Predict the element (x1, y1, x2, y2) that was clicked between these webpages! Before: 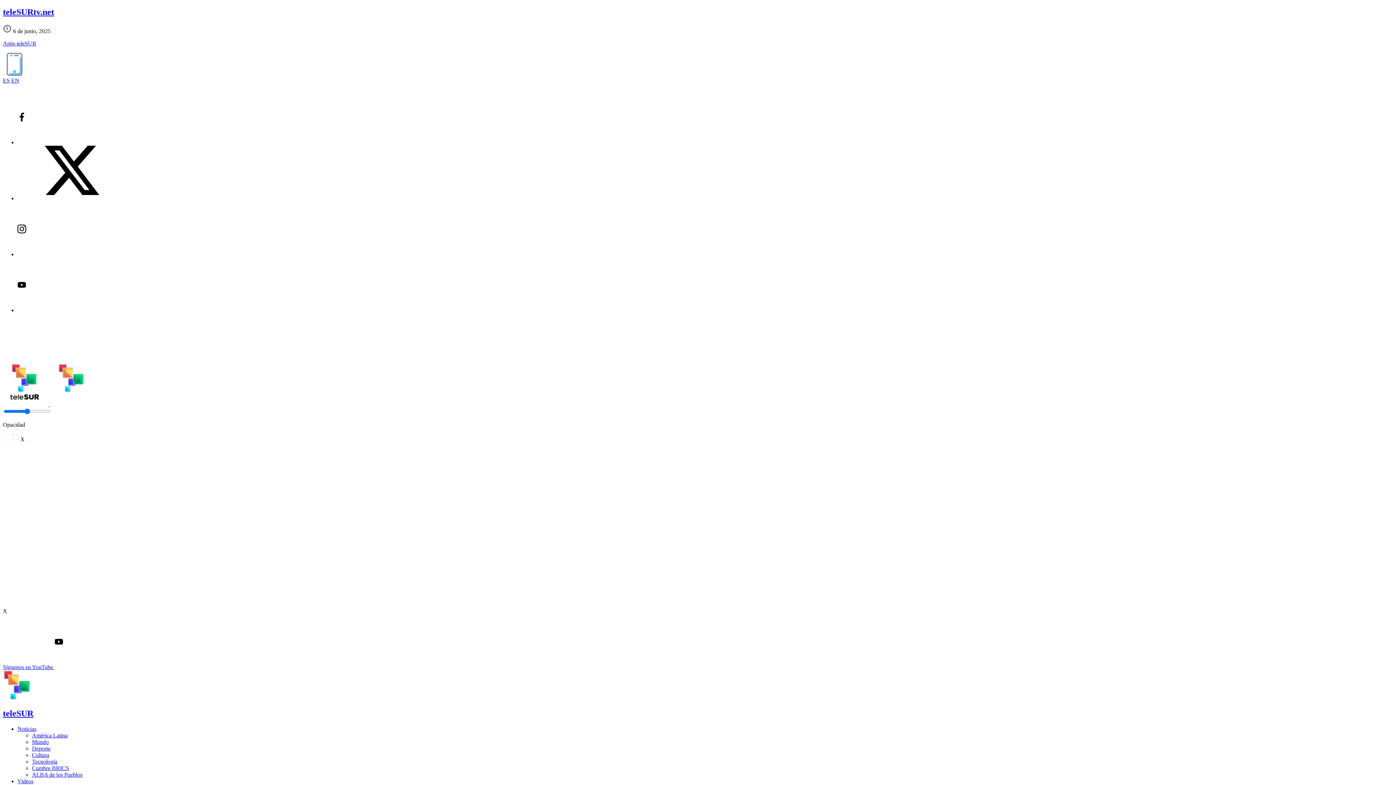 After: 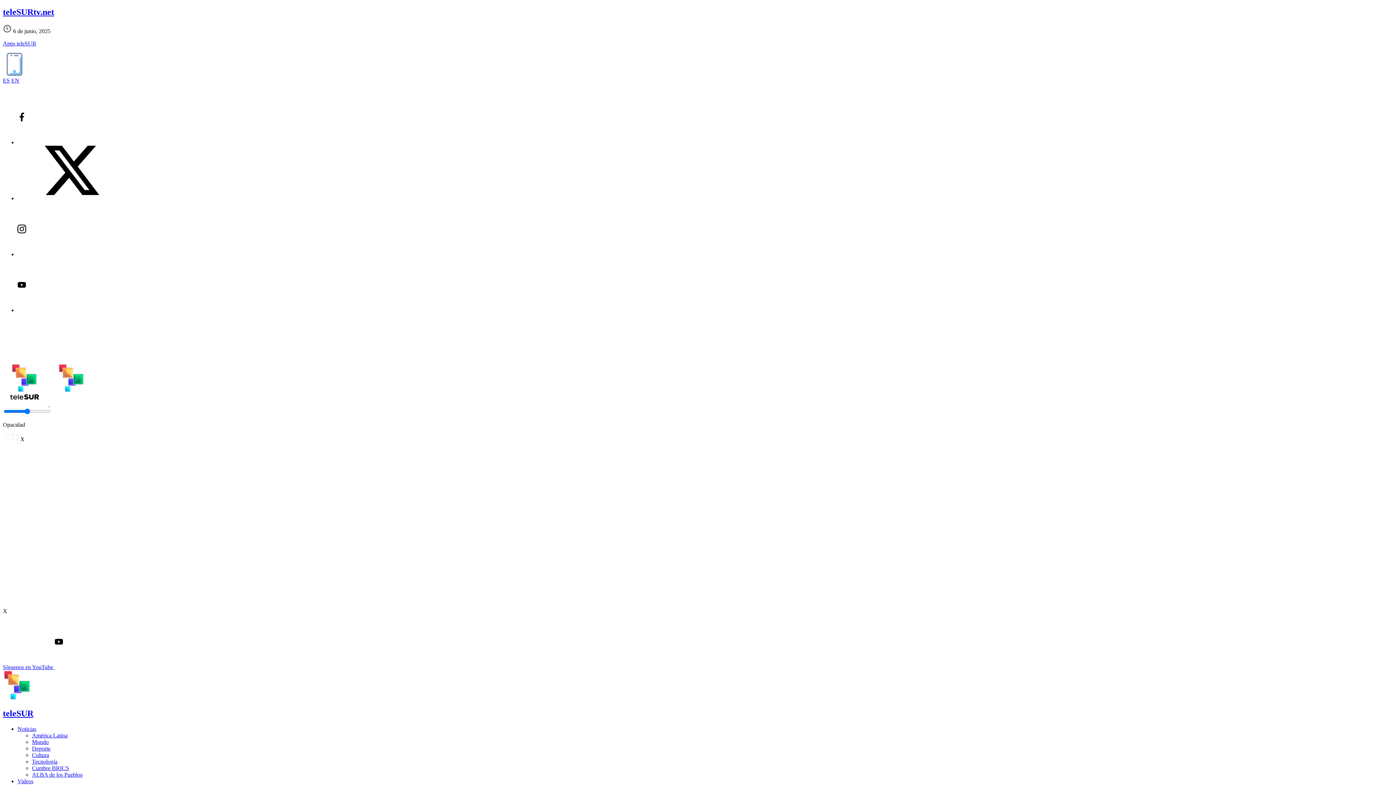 Action: bbox: (32, 732, 67, 738) label: América Latina